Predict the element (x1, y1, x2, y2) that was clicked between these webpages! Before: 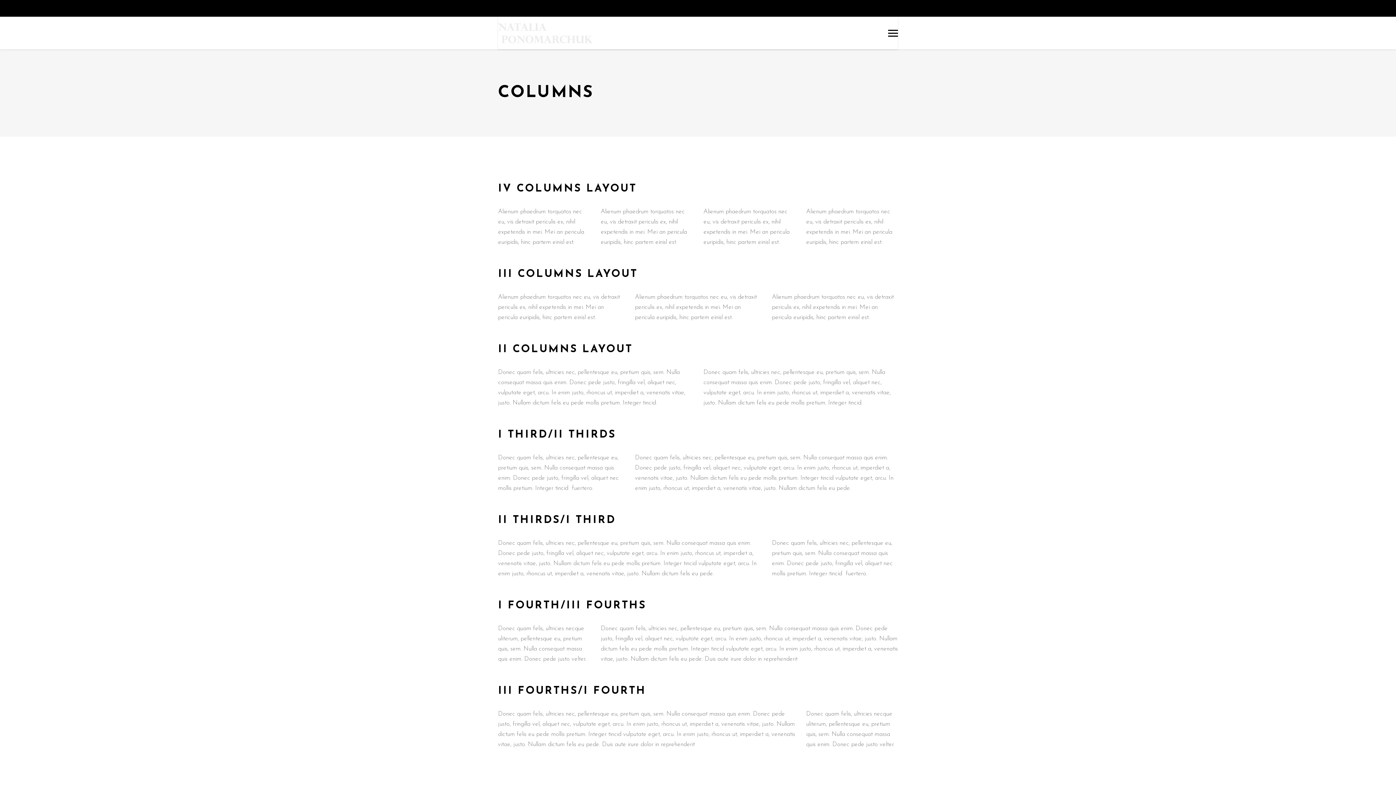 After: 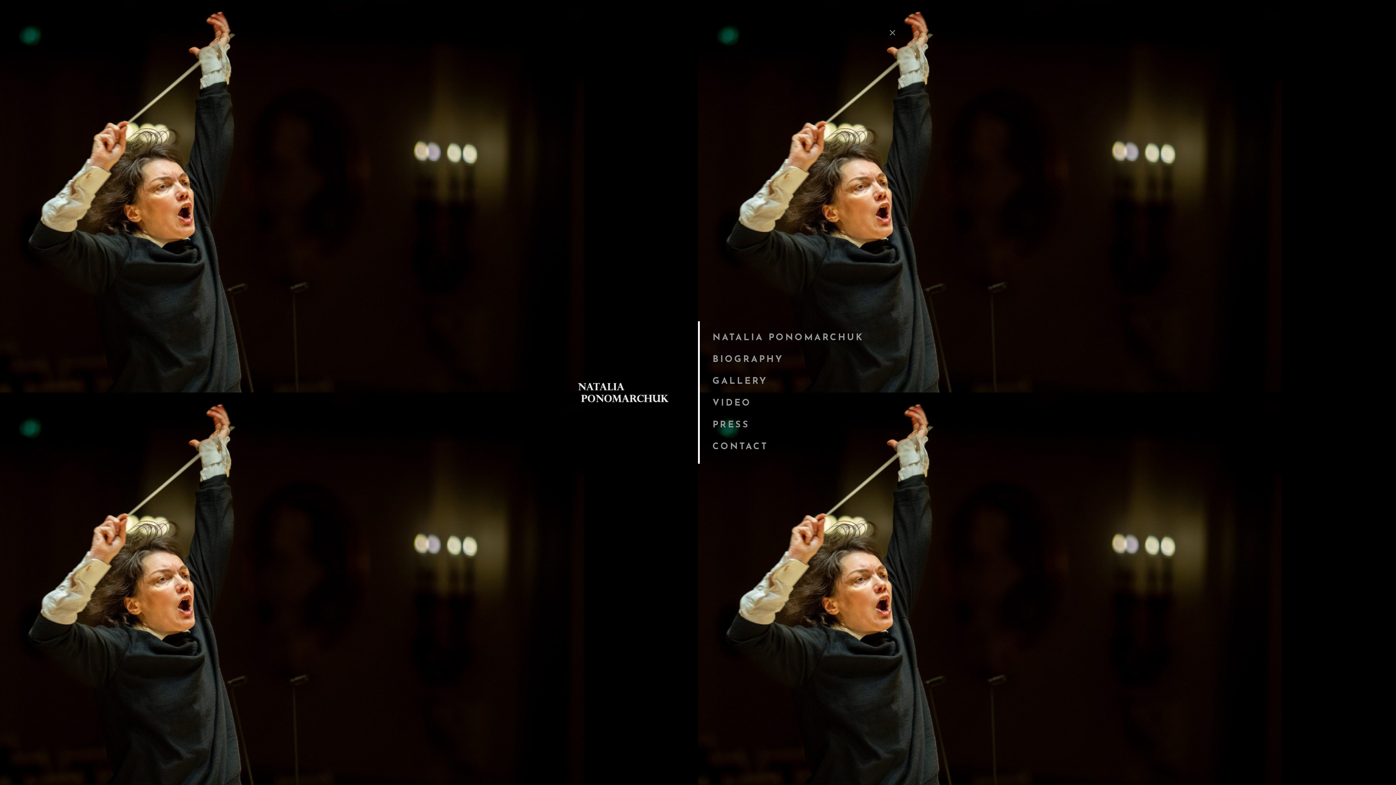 Action: bbox: (888, 29, 898, 36)